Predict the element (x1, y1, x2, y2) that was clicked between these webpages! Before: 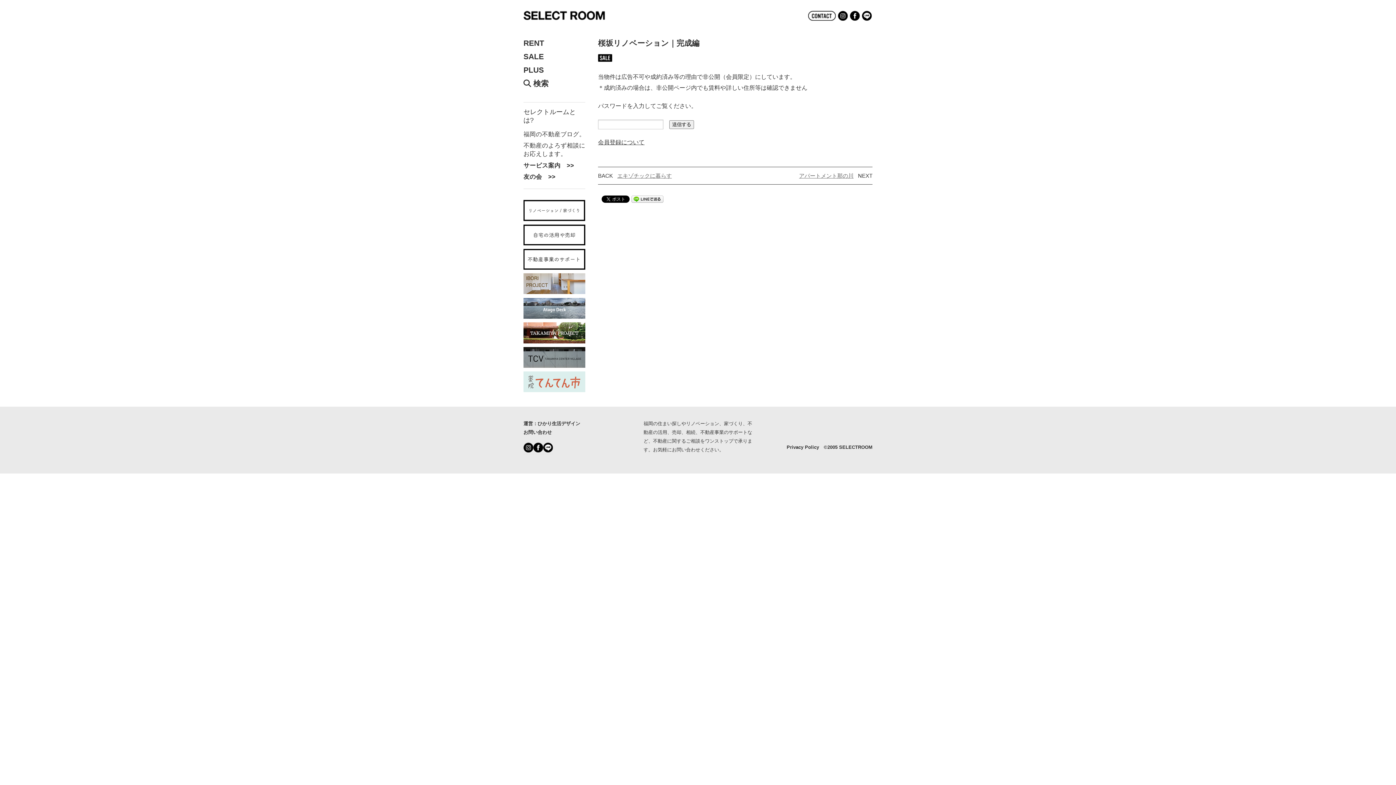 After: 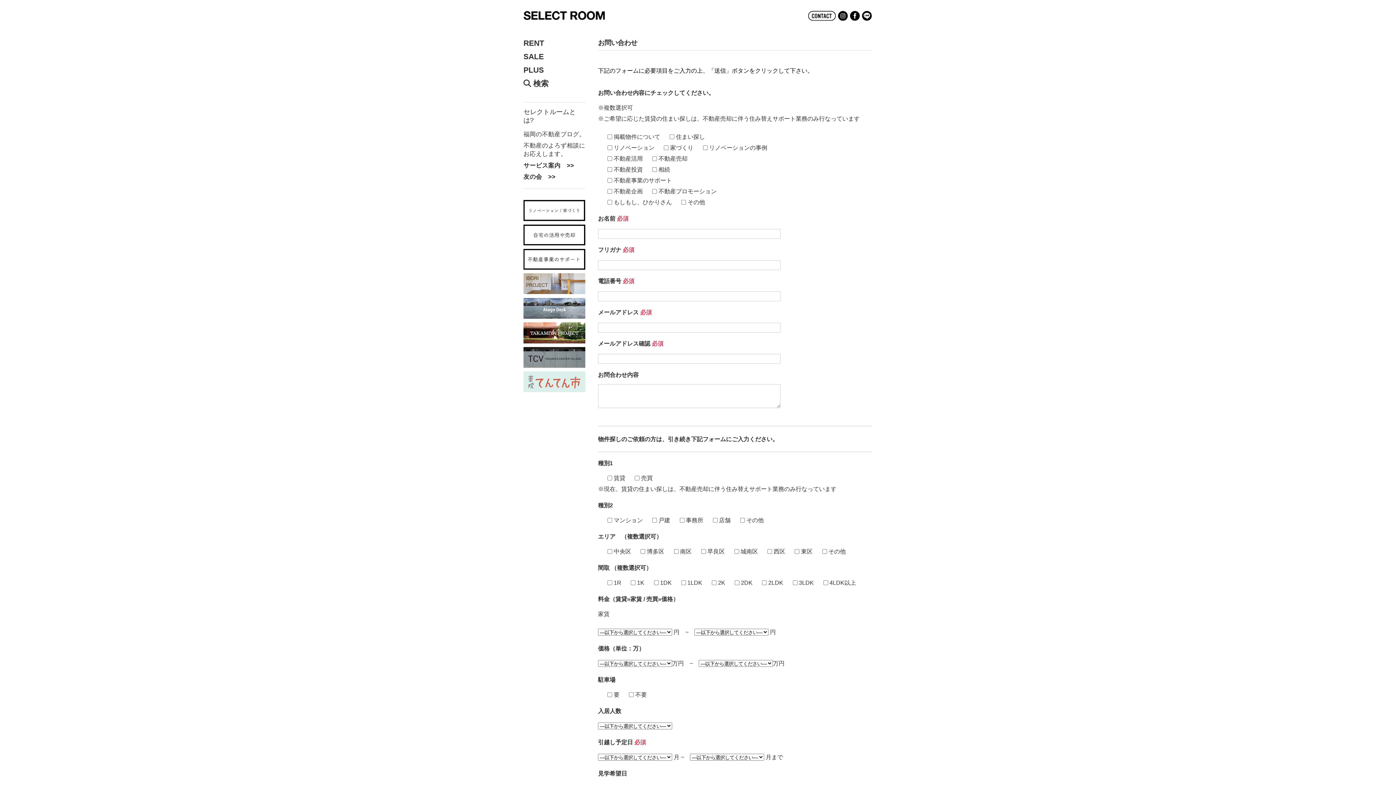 Action: bbox: (808, 10, 836, 20)